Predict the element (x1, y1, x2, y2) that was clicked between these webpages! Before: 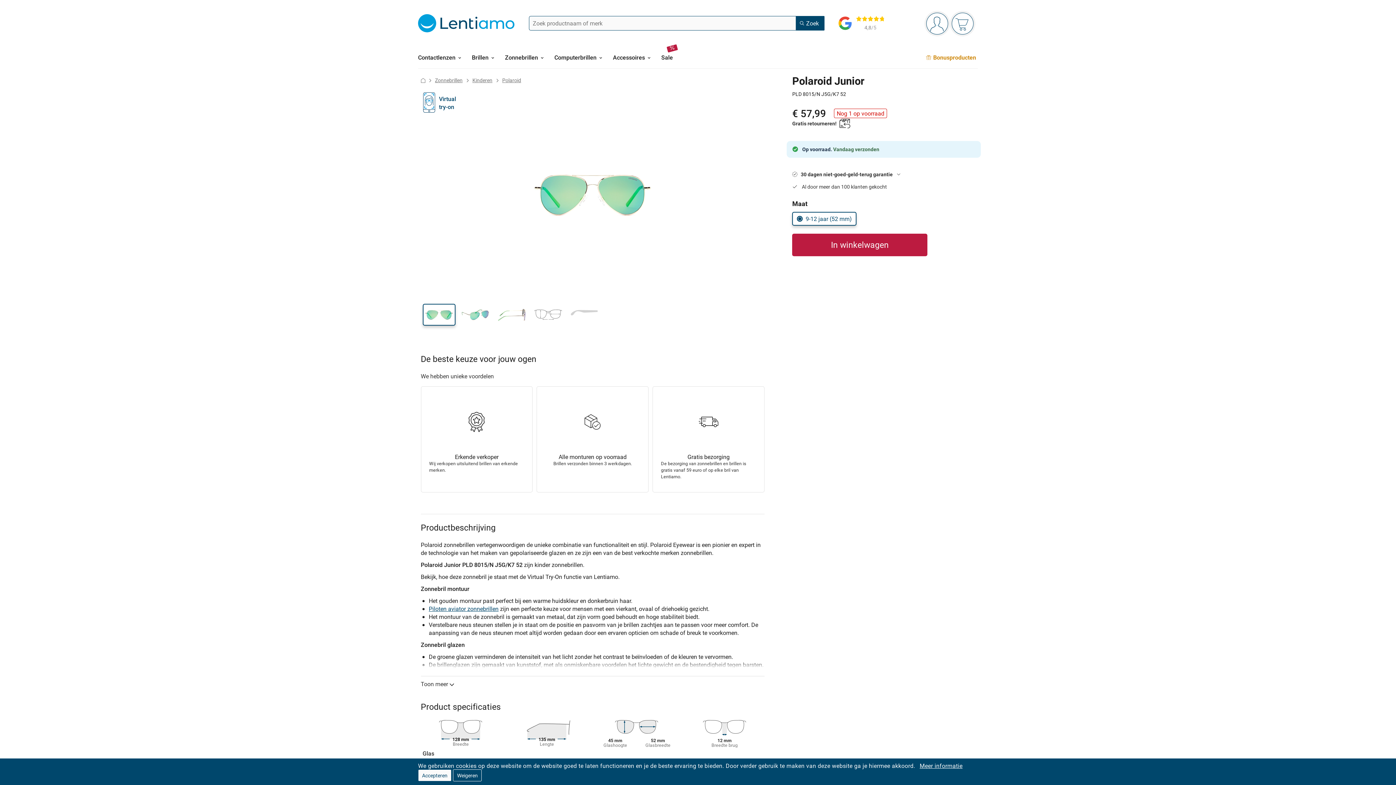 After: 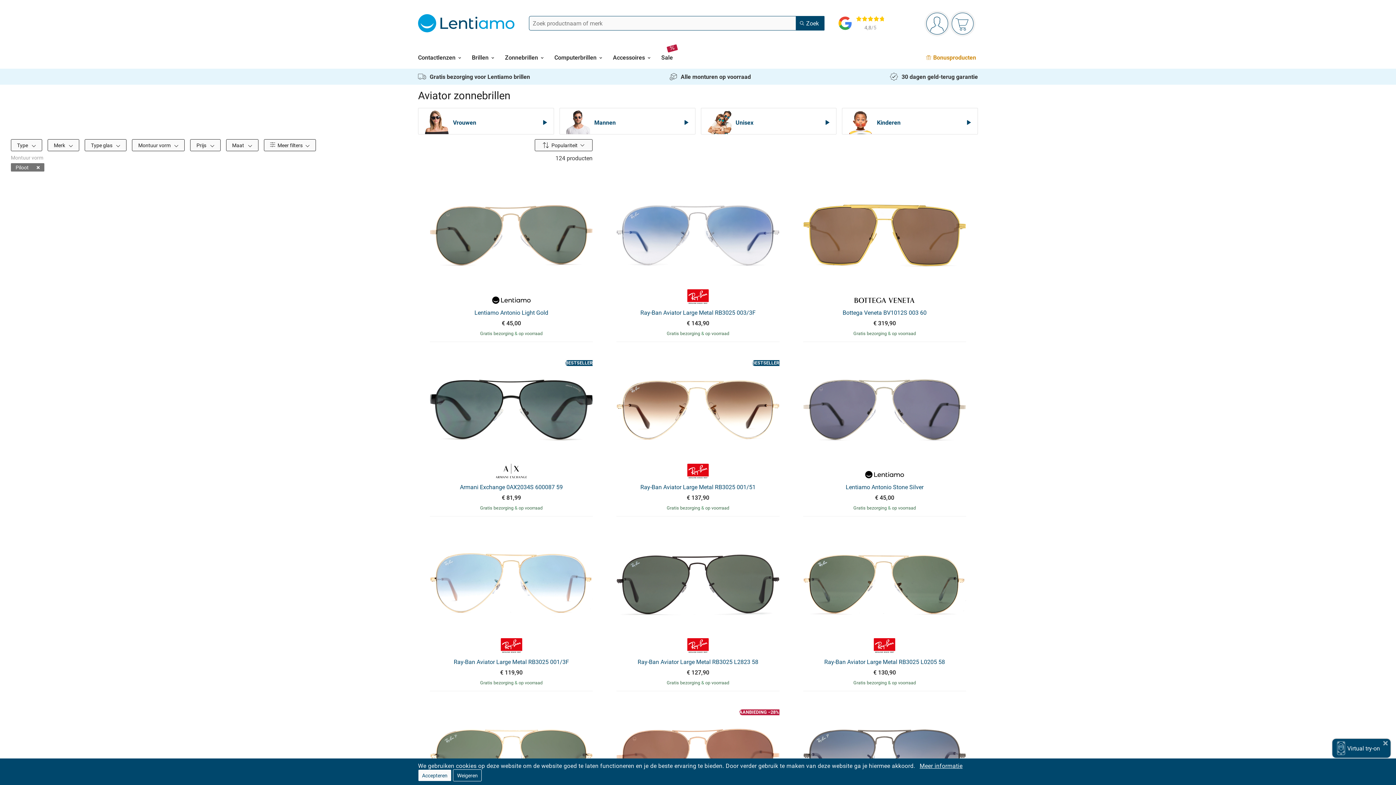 Action: bbox: (428, 605, 498, 613) label: Piloten aviator zonnebrillen